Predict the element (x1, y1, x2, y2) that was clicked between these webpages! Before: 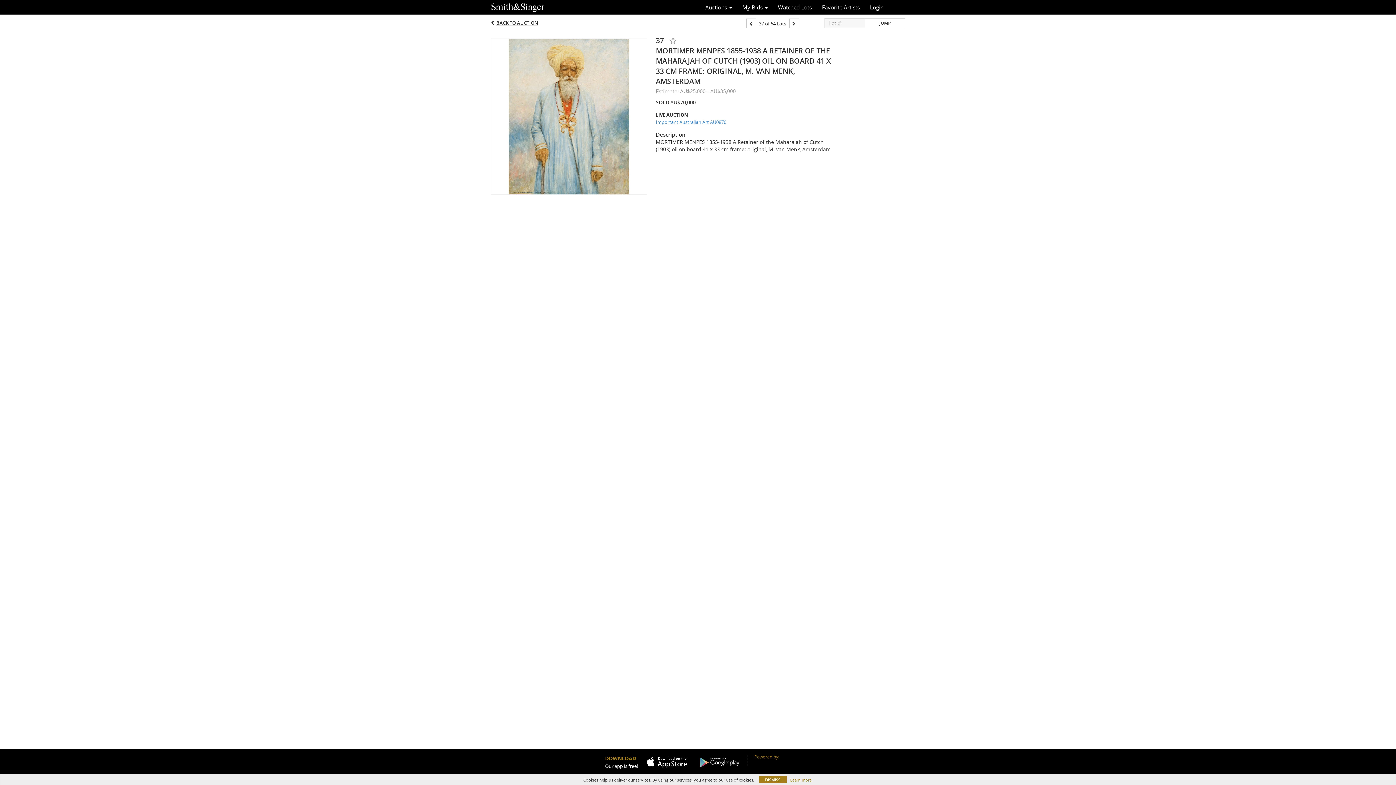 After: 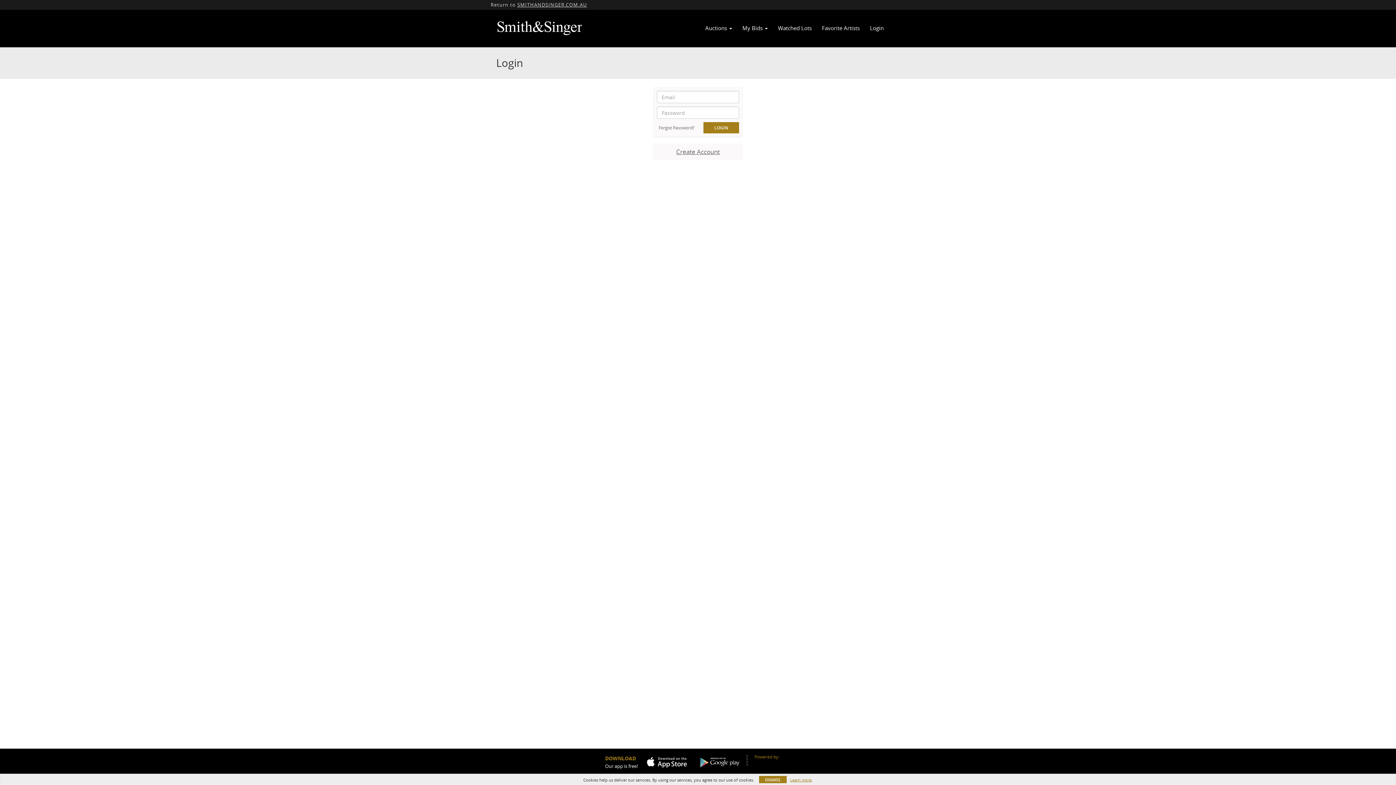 Action: bbox: (865, 1, 889, 13) label: Login